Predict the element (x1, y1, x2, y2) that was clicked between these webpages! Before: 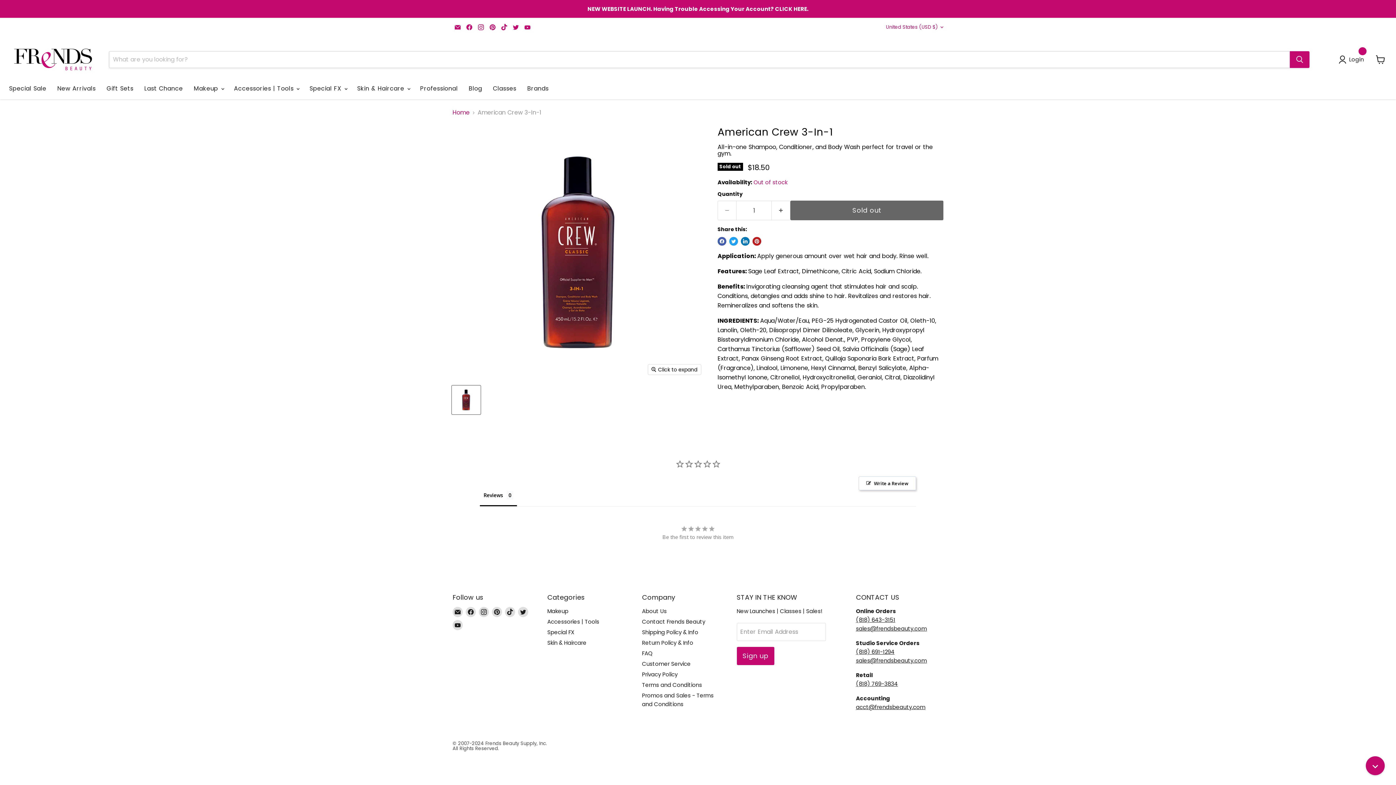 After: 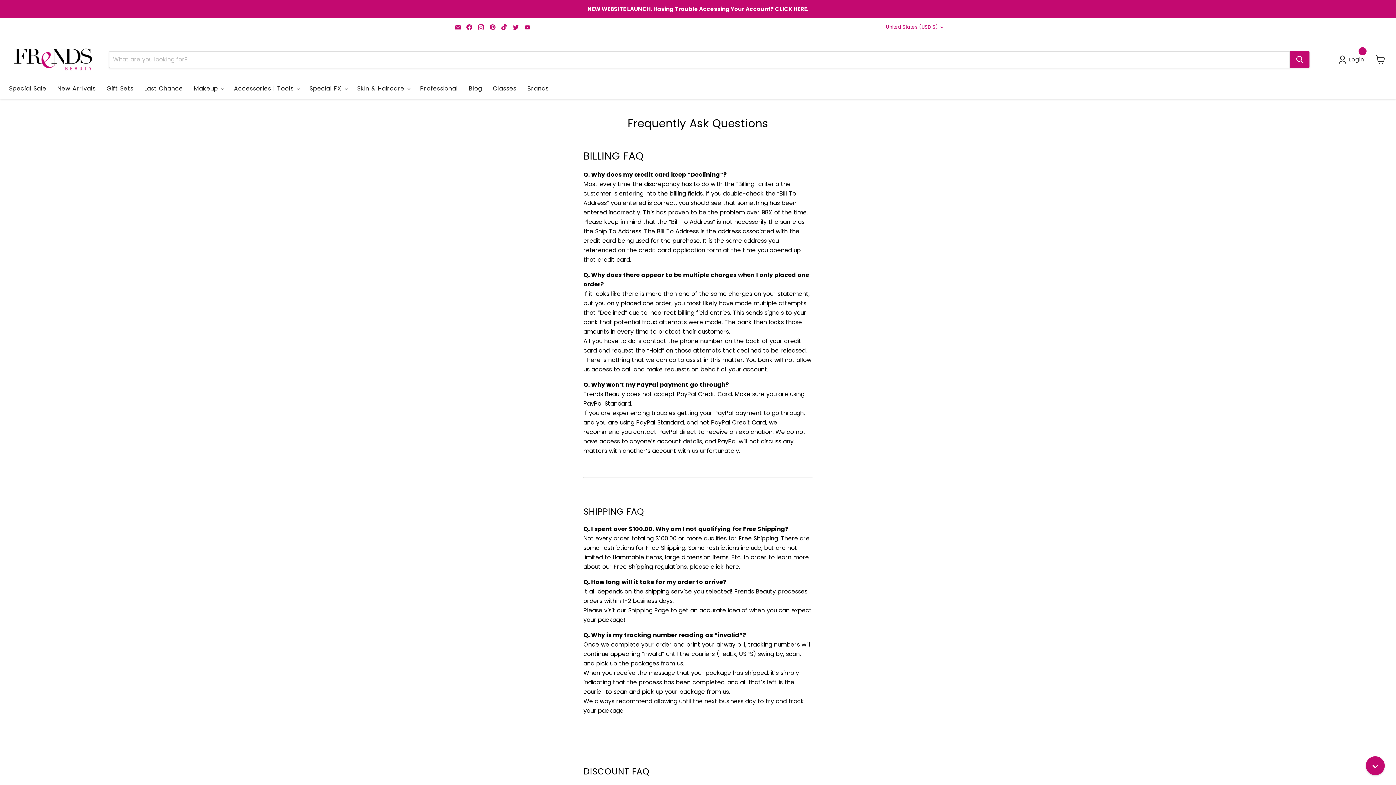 Action: bbox: (642, 649, 652, 657) label: FAQ